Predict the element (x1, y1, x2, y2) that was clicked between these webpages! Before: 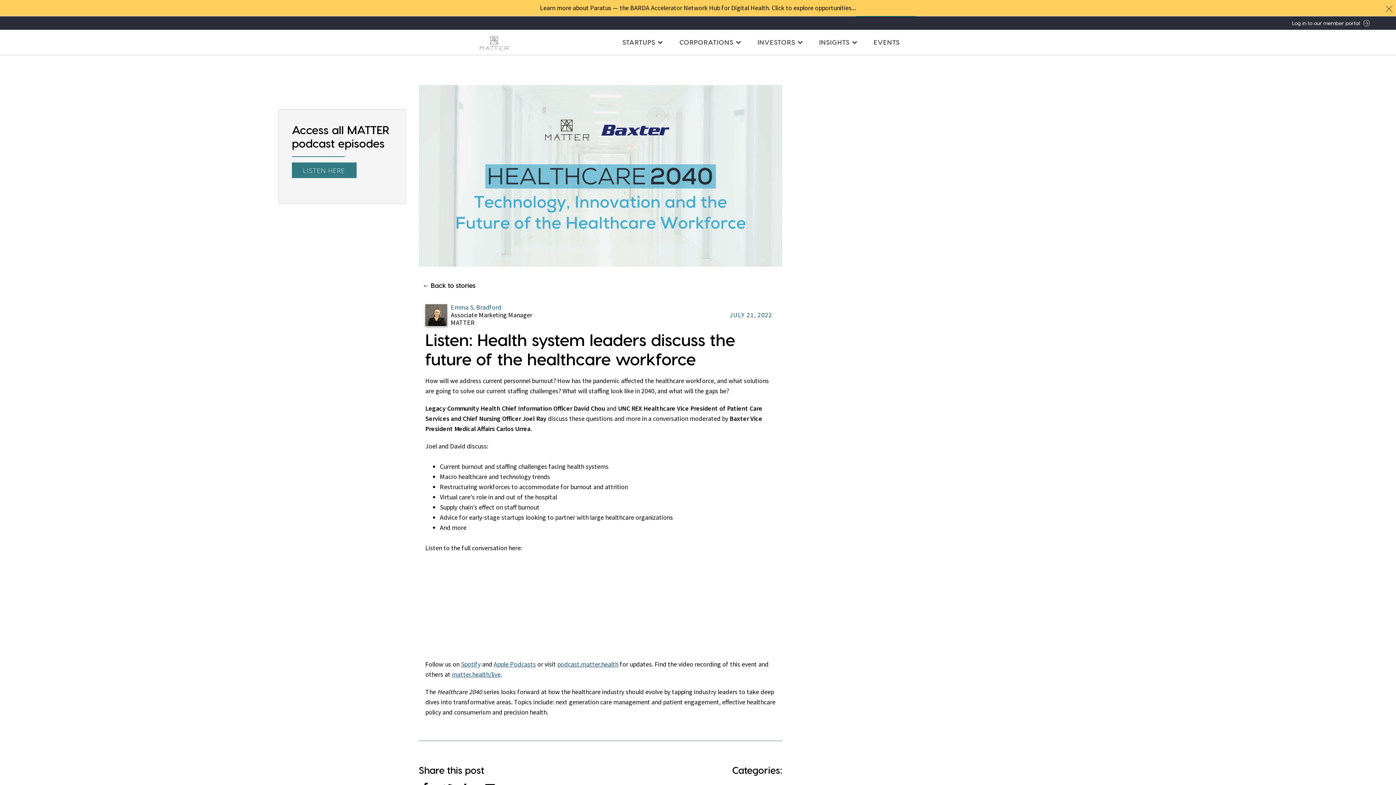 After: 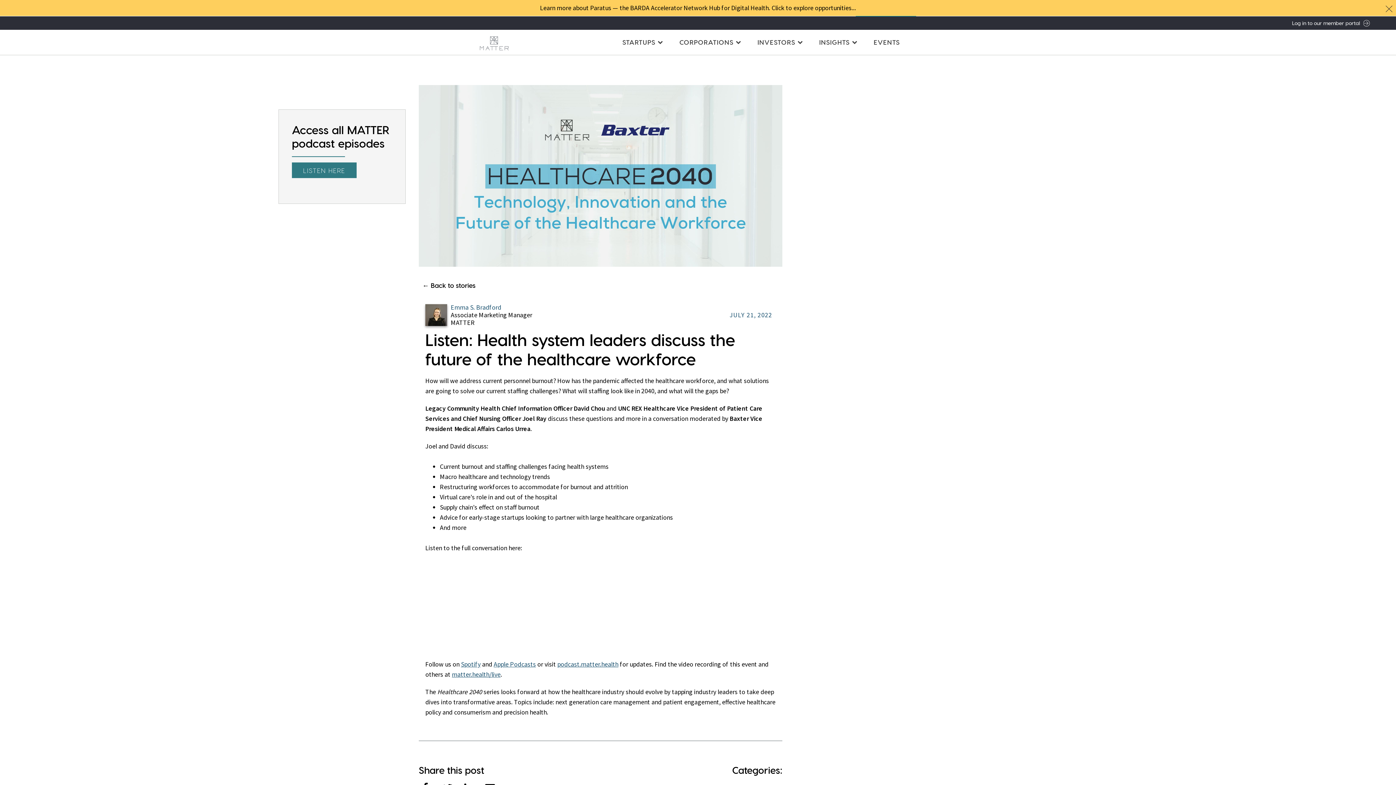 Action: label: Spotify bbox: (461, 660, 480, 668)